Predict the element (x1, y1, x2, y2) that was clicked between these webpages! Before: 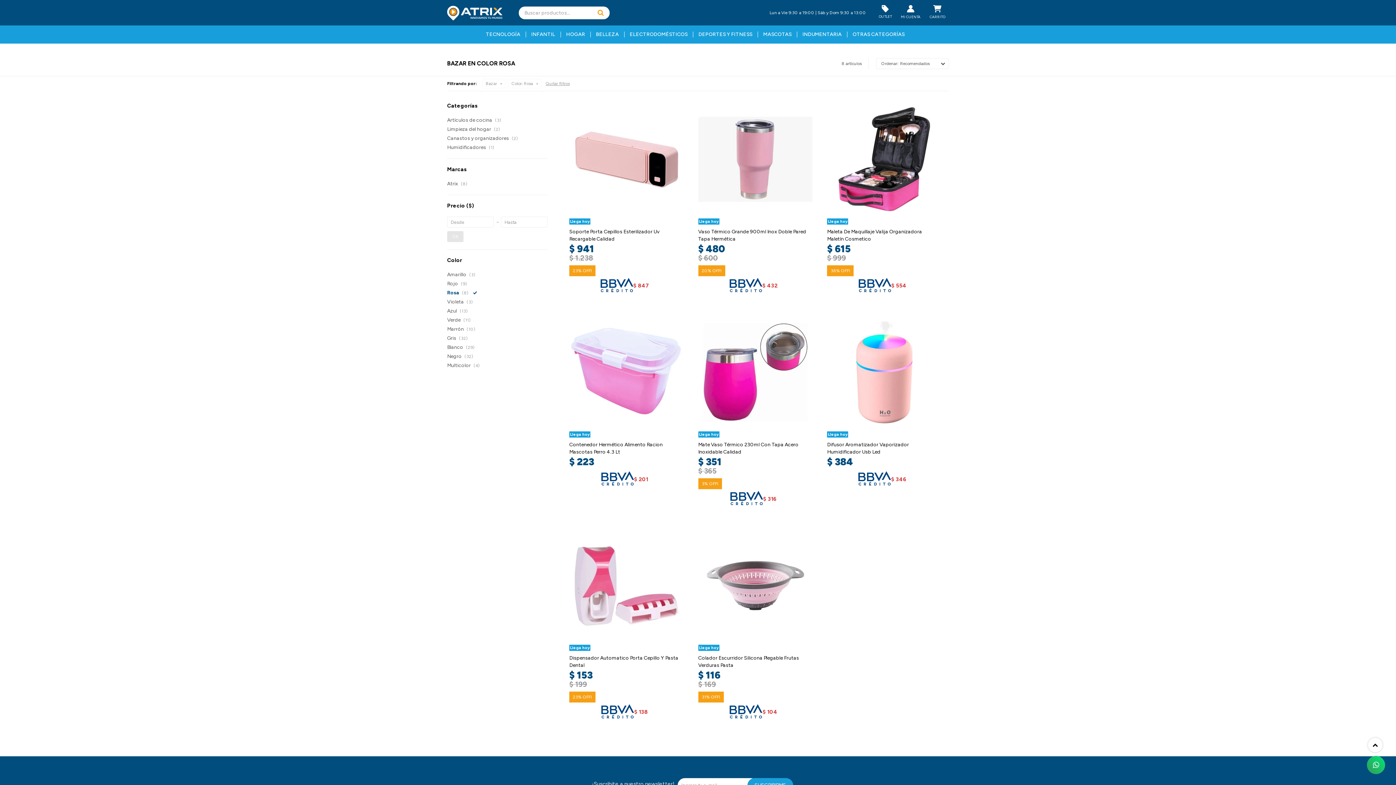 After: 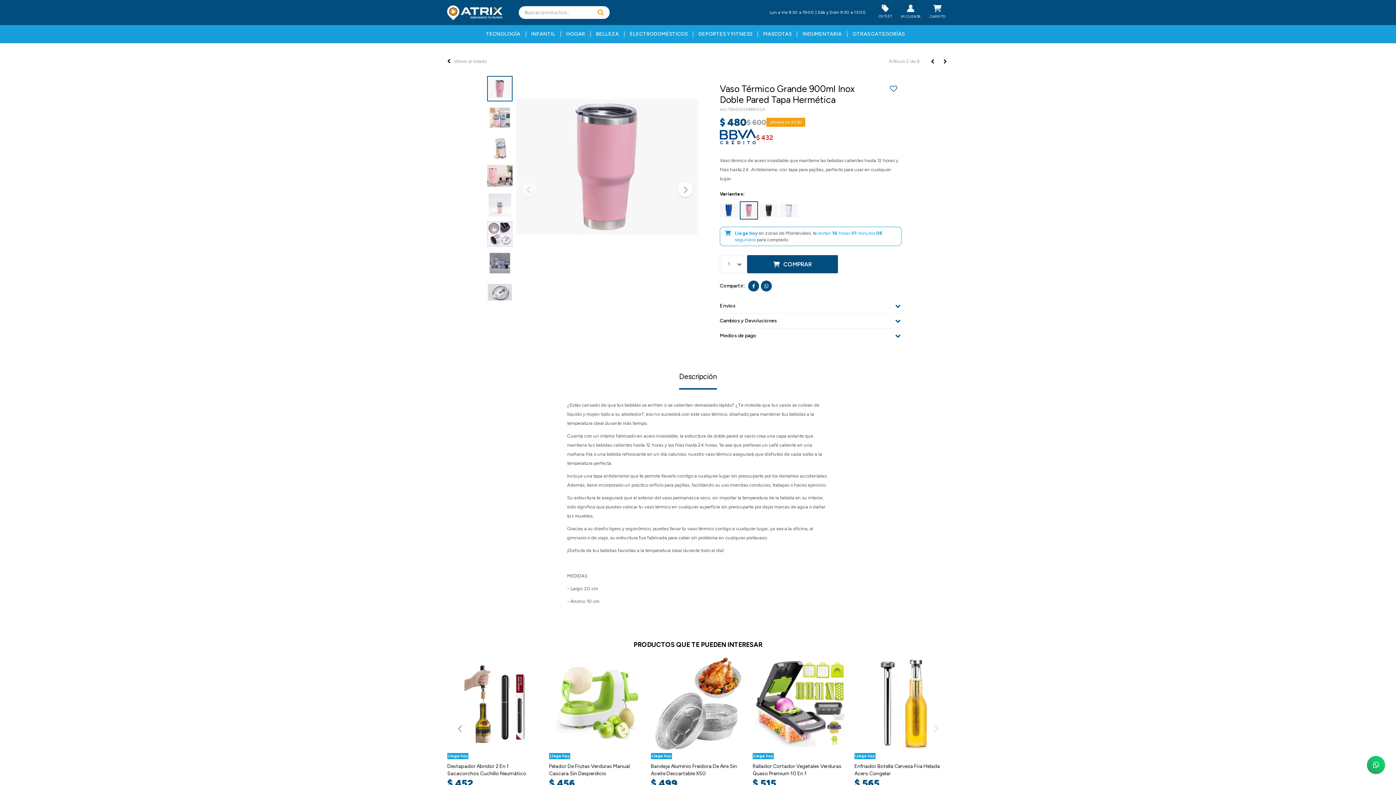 Action: bbox: (698, 102, 812, 216)